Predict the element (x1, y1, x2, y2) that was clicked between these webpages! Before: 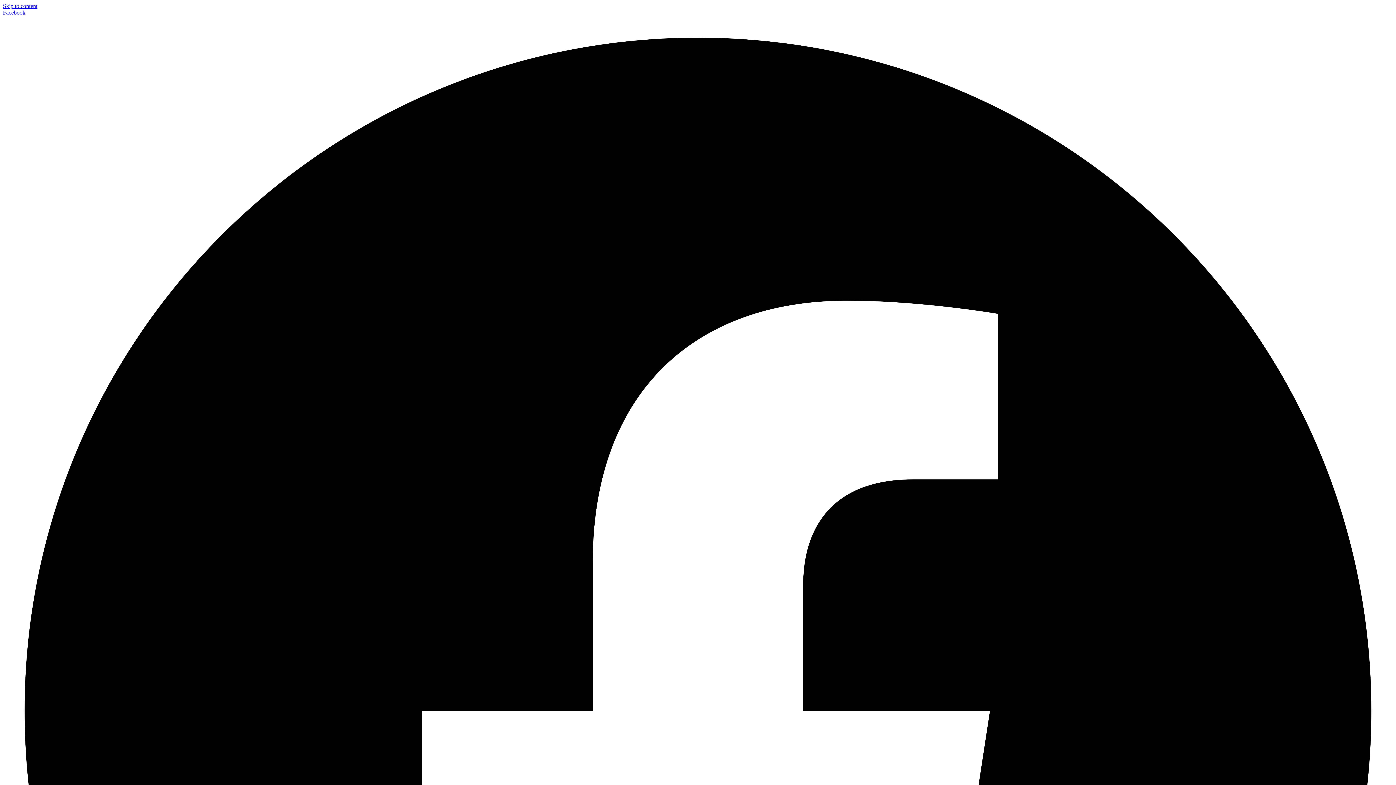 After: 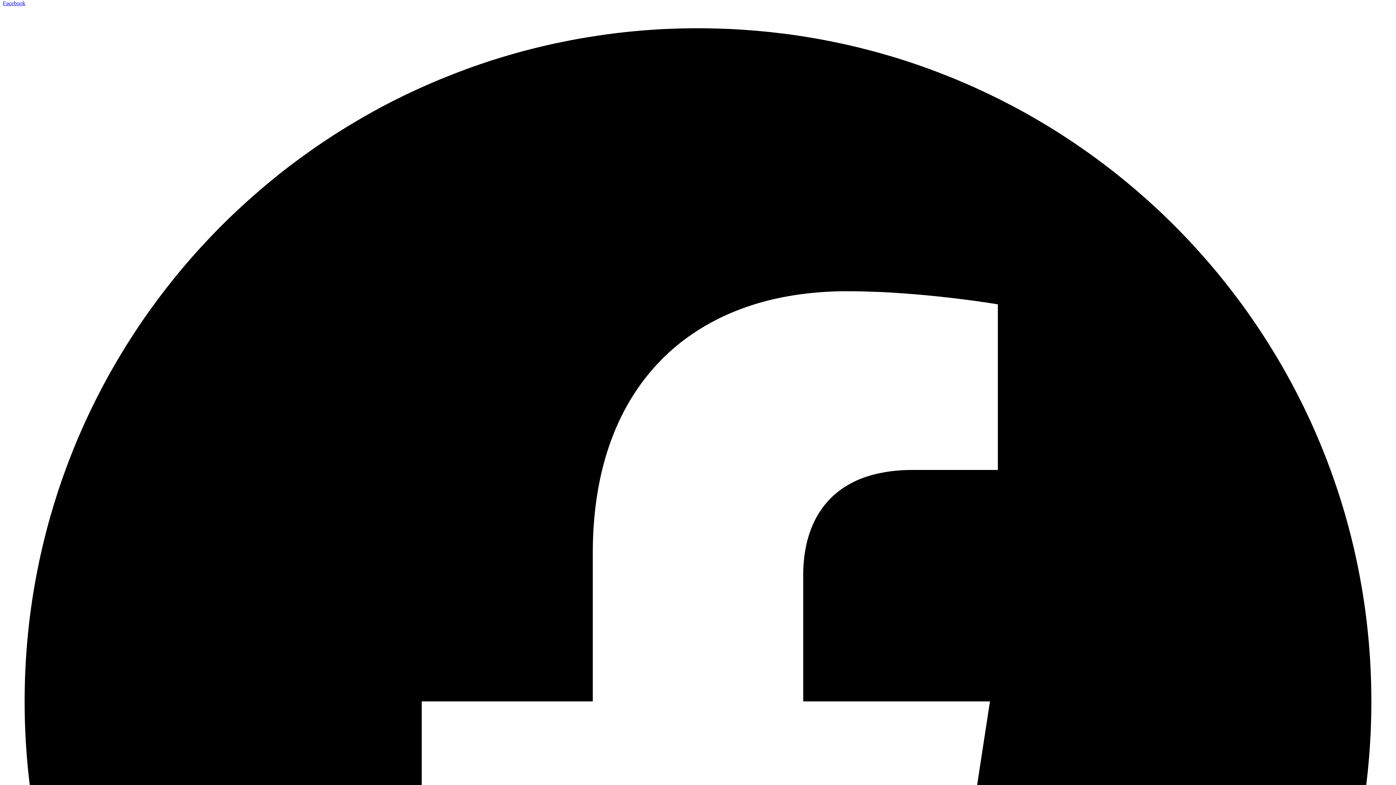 Action: label: Facebook   bbox: (2, 9, 1393, 1407)